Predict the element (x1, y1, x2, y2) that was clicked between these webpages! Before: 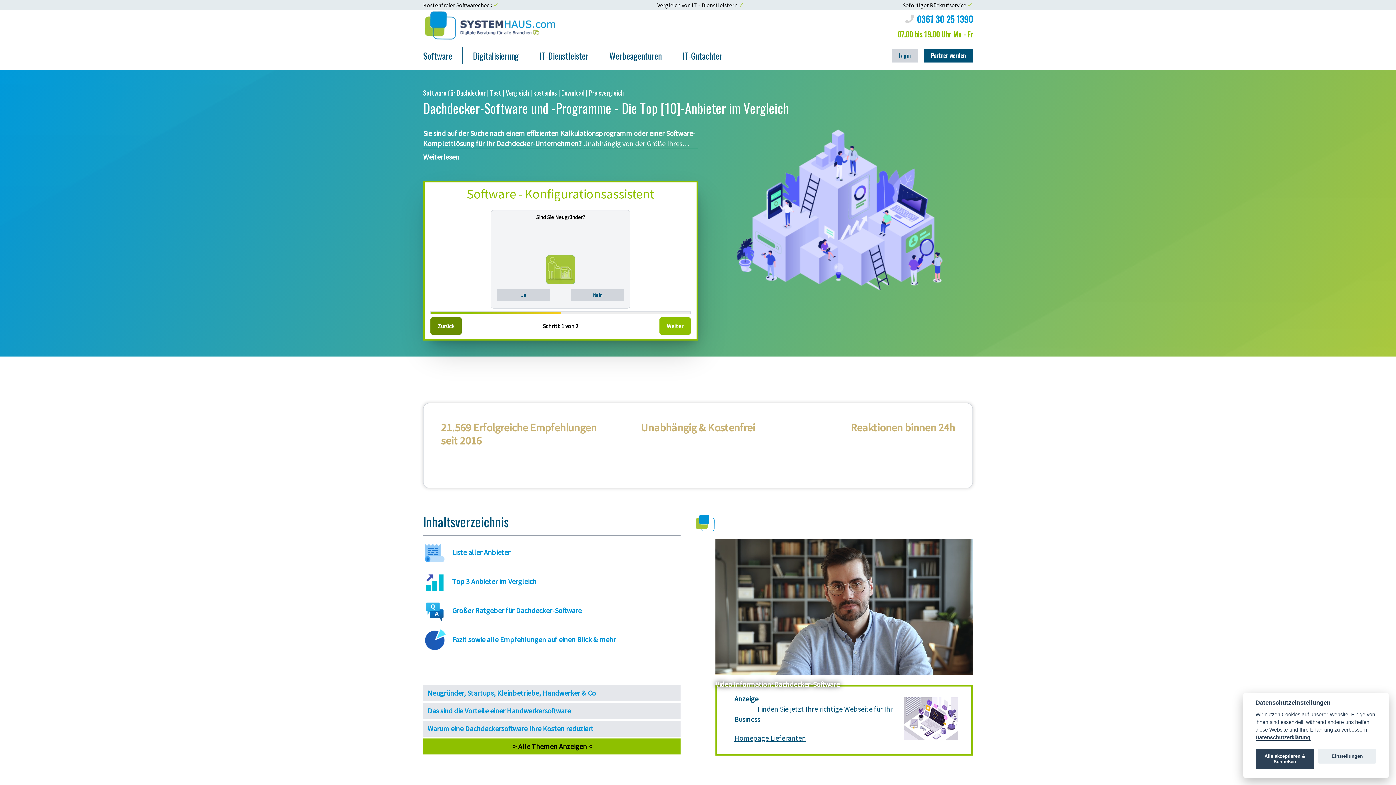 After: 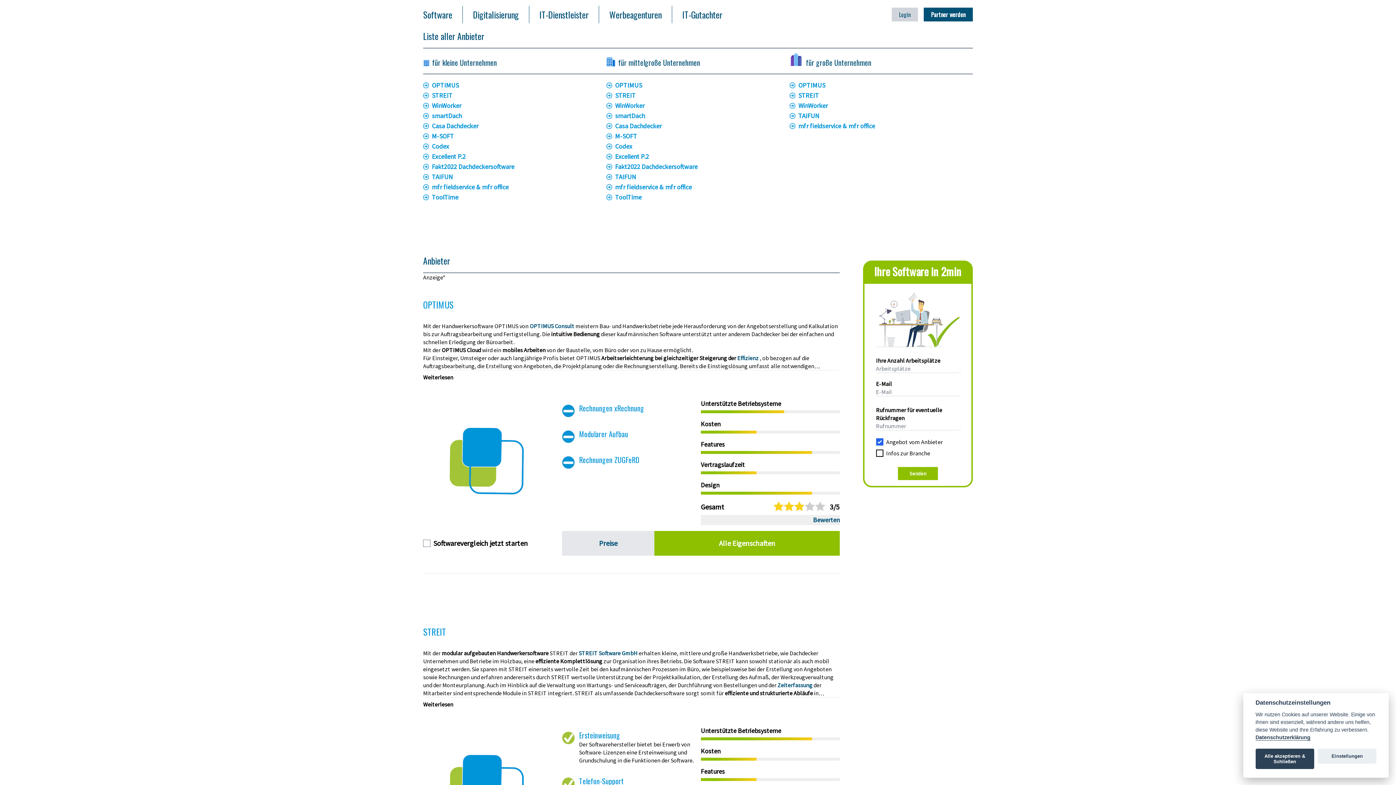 Action: label:  Liste aller Anbieter bbox: (423, 547, 510, 557)